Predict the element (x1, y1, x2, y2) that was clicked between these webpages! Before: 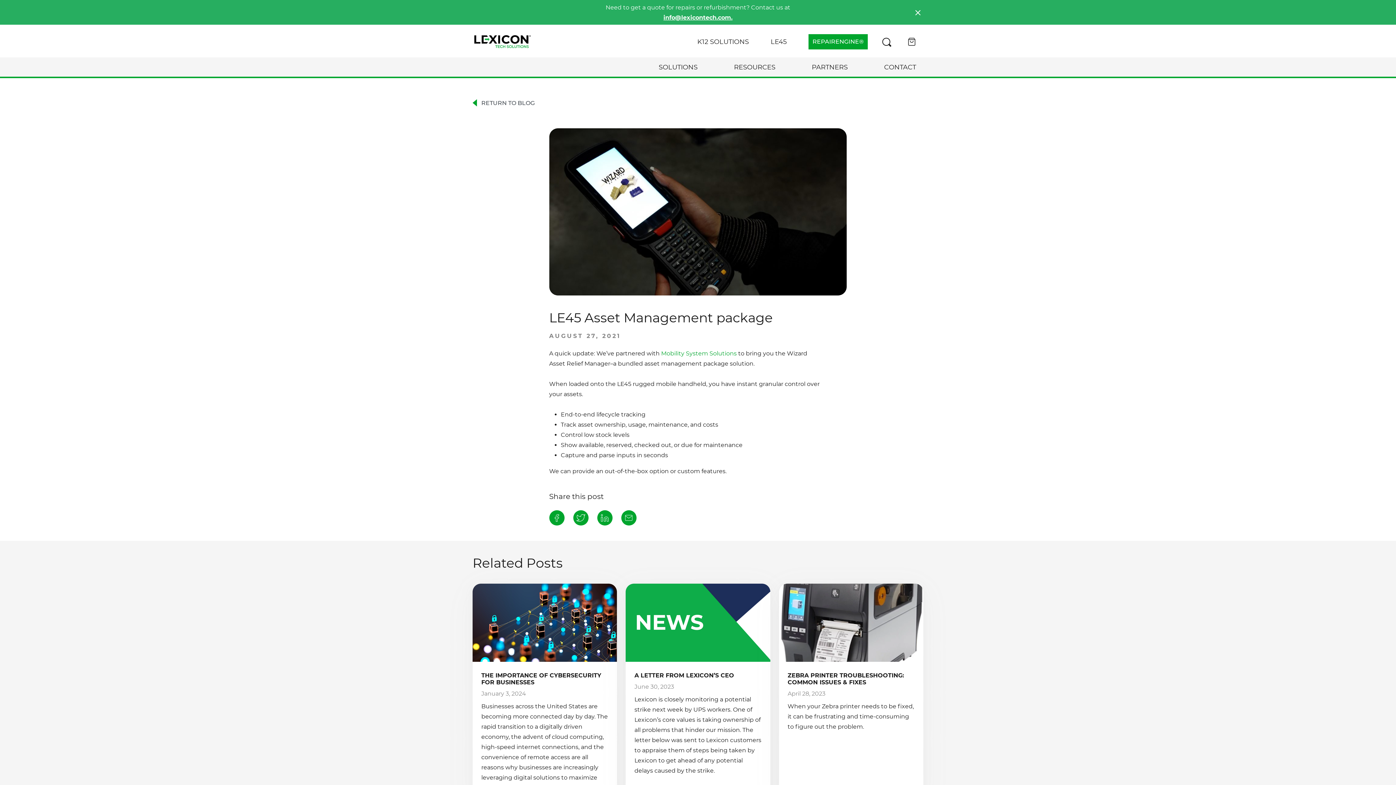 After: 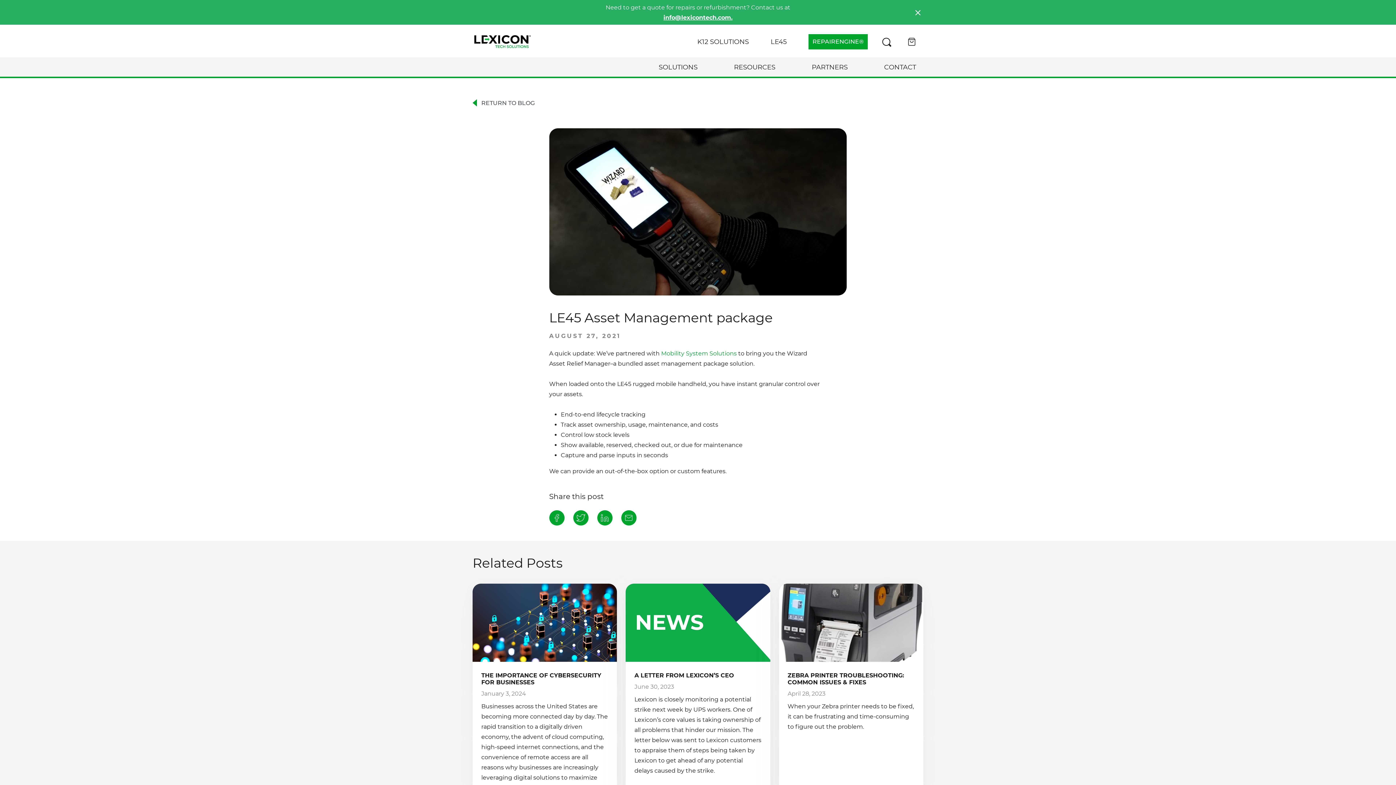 Action: bbox: (663, 14, 732, 21) label: info@lexicontech.com.